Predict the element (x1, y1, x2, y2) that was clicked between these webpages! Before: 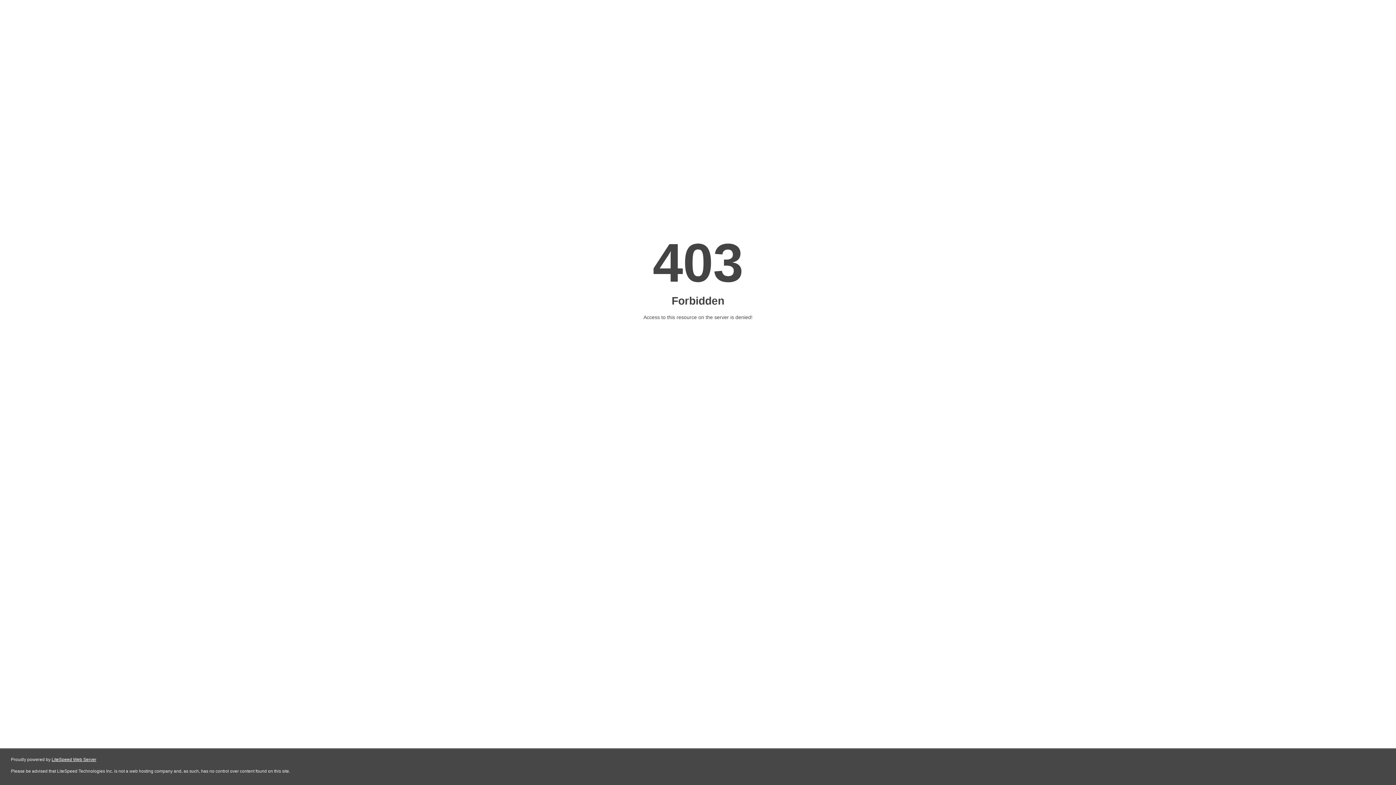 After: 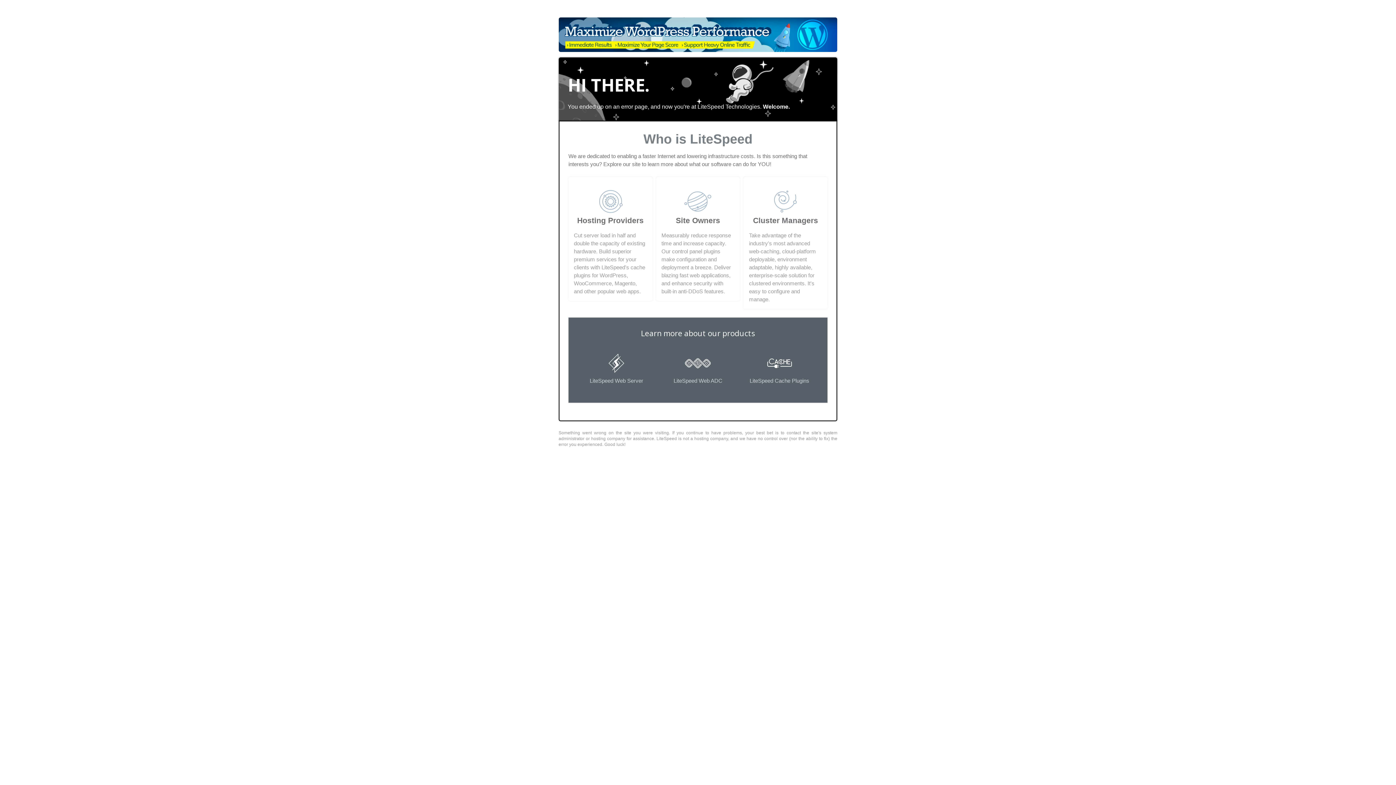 Action: bbox: (51, 757, 96, 762) label: LiteSpeed Web Server